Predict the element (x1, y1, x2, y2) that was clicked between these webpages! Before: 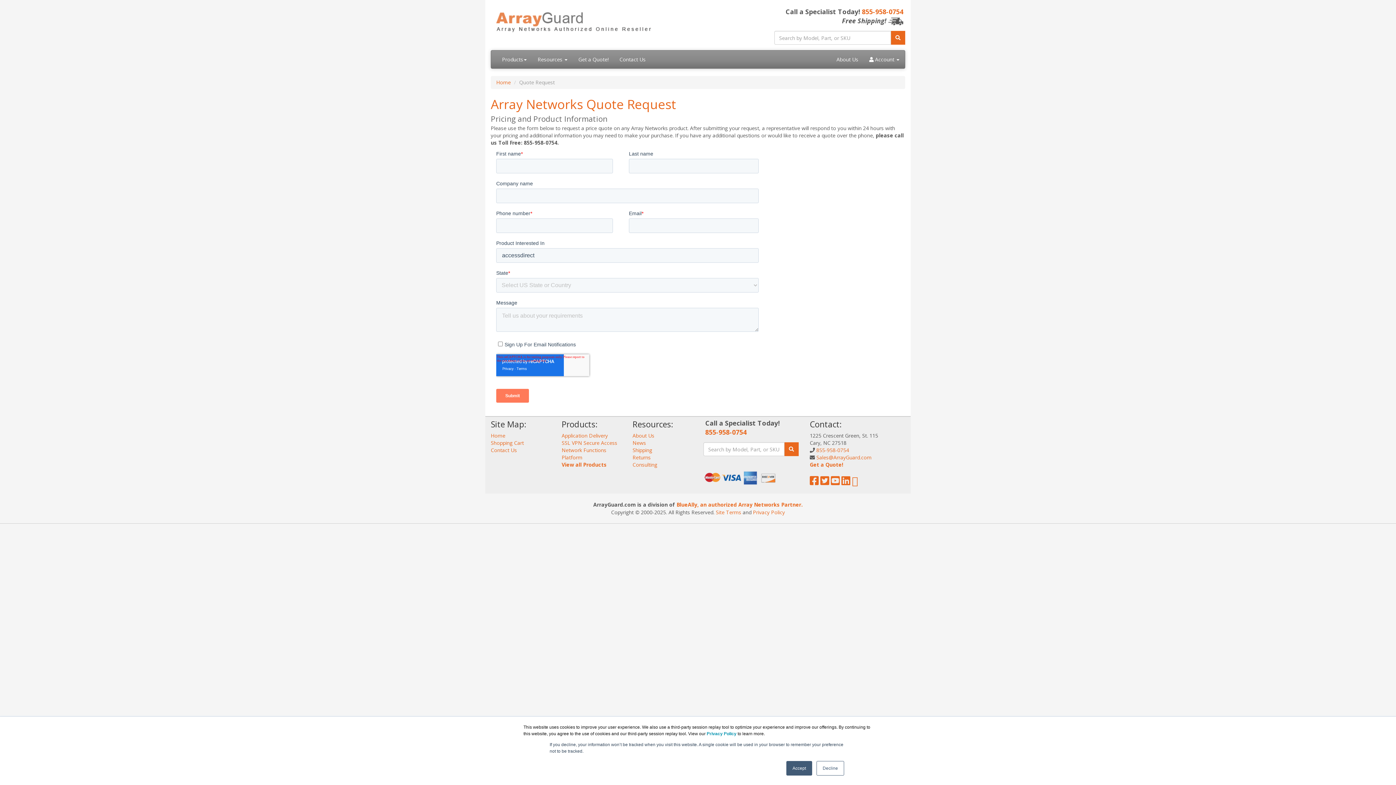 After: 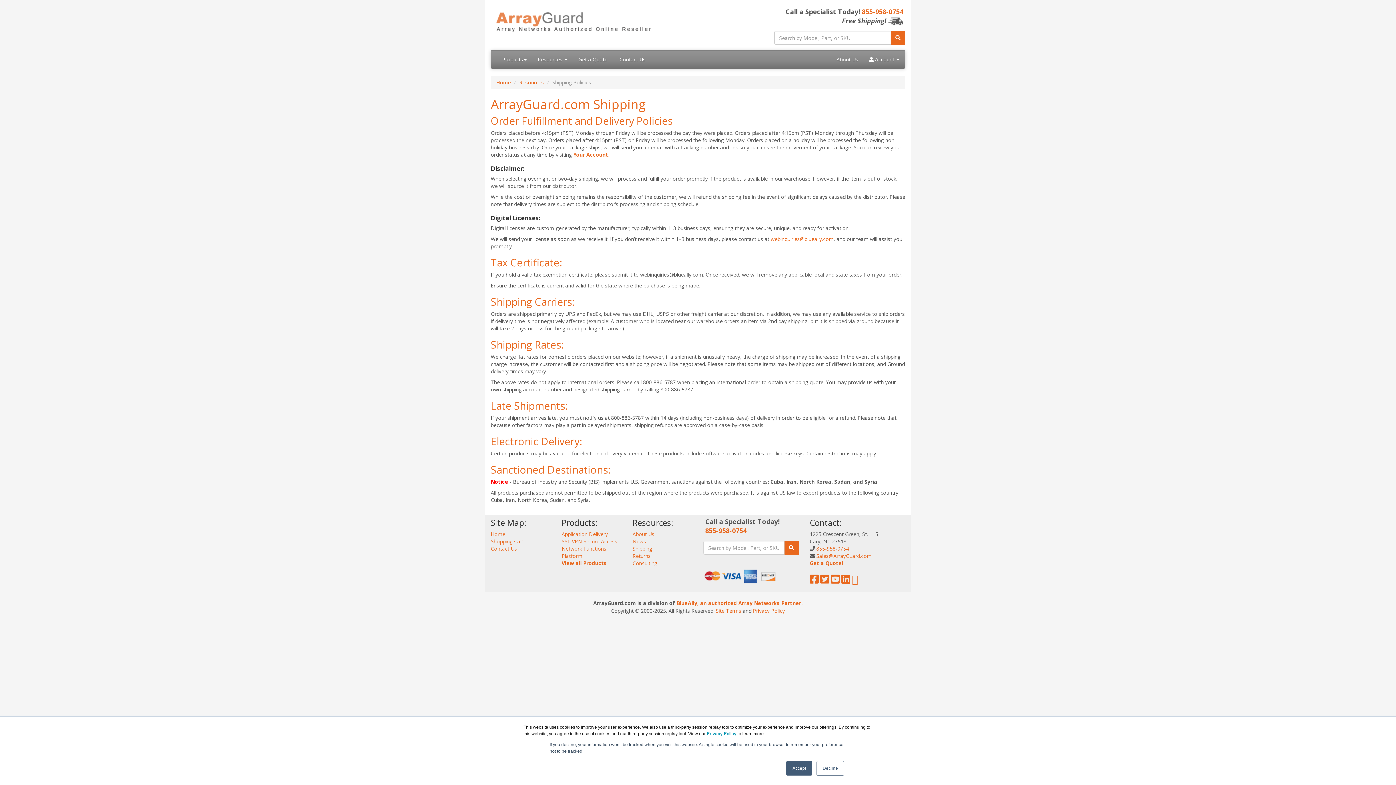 Action: bbox: (632, 446, 652, 453) label: Shipping